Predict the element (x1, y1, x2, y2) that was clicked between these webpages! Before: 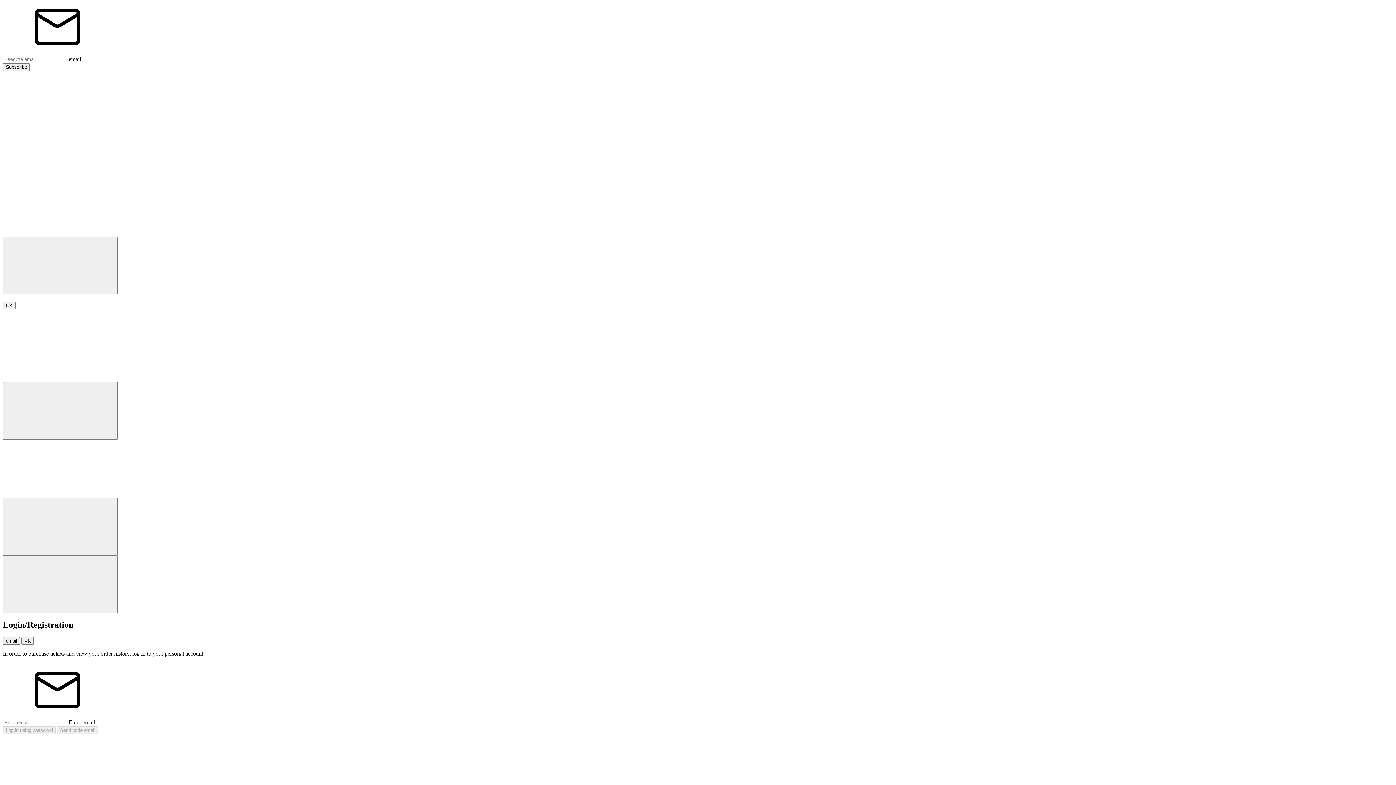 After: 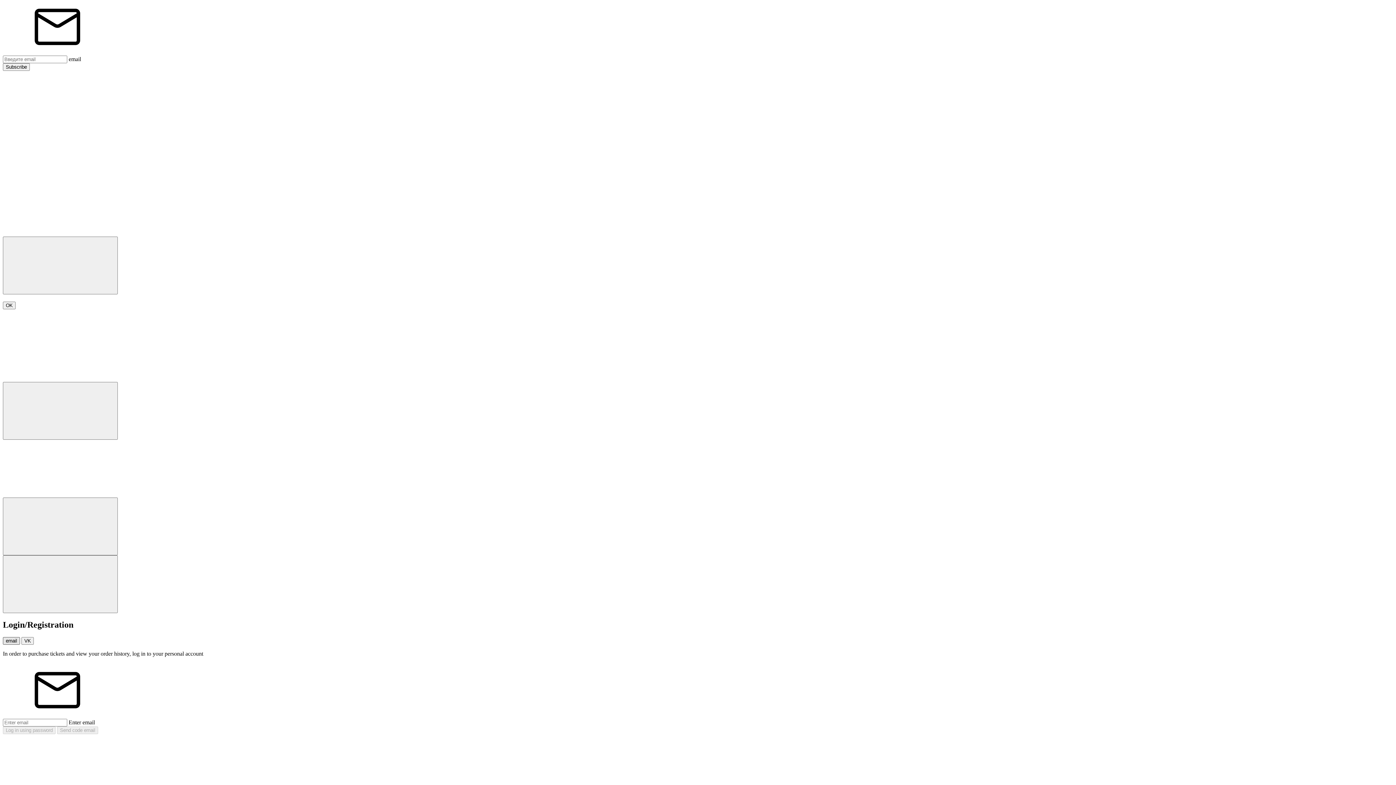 Action: label: email bbox: (2, 637, 20, 645)